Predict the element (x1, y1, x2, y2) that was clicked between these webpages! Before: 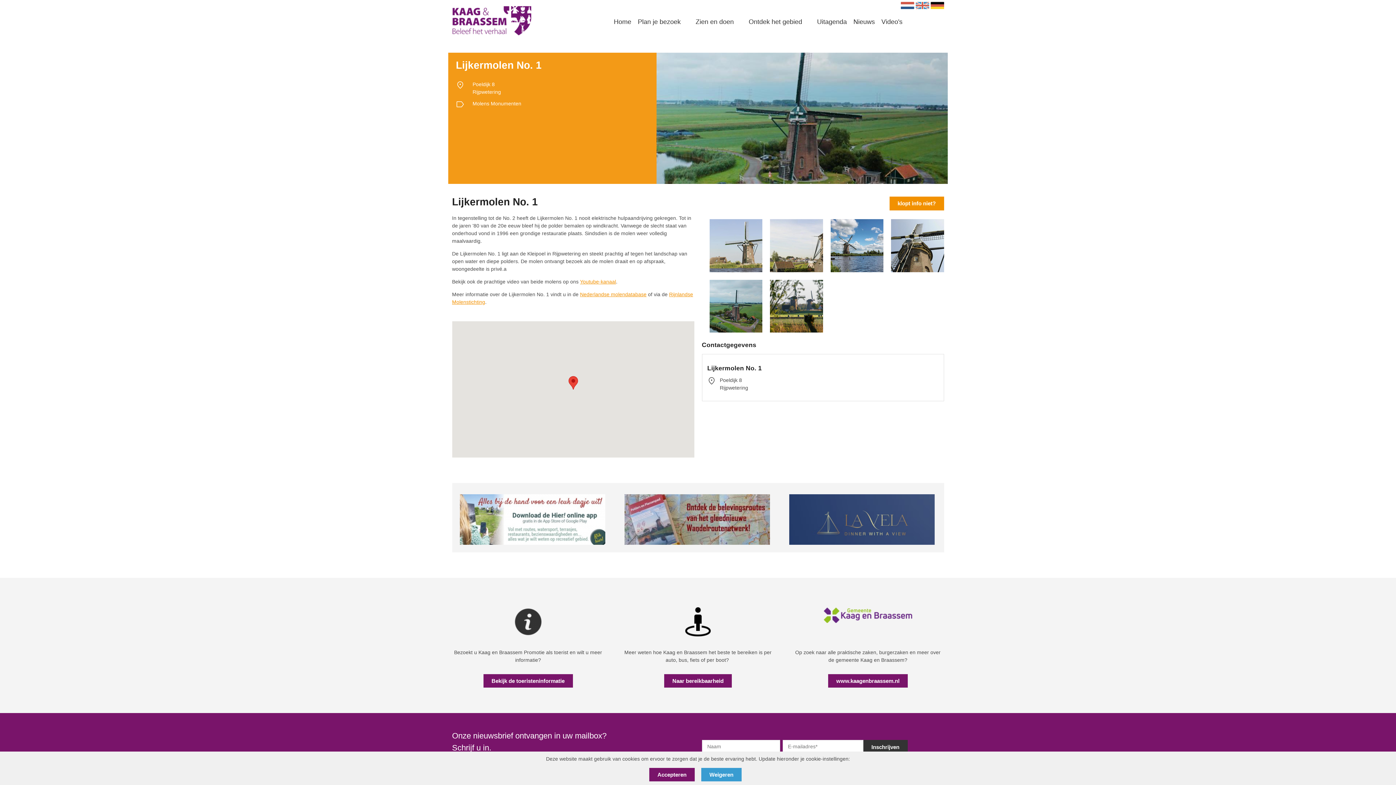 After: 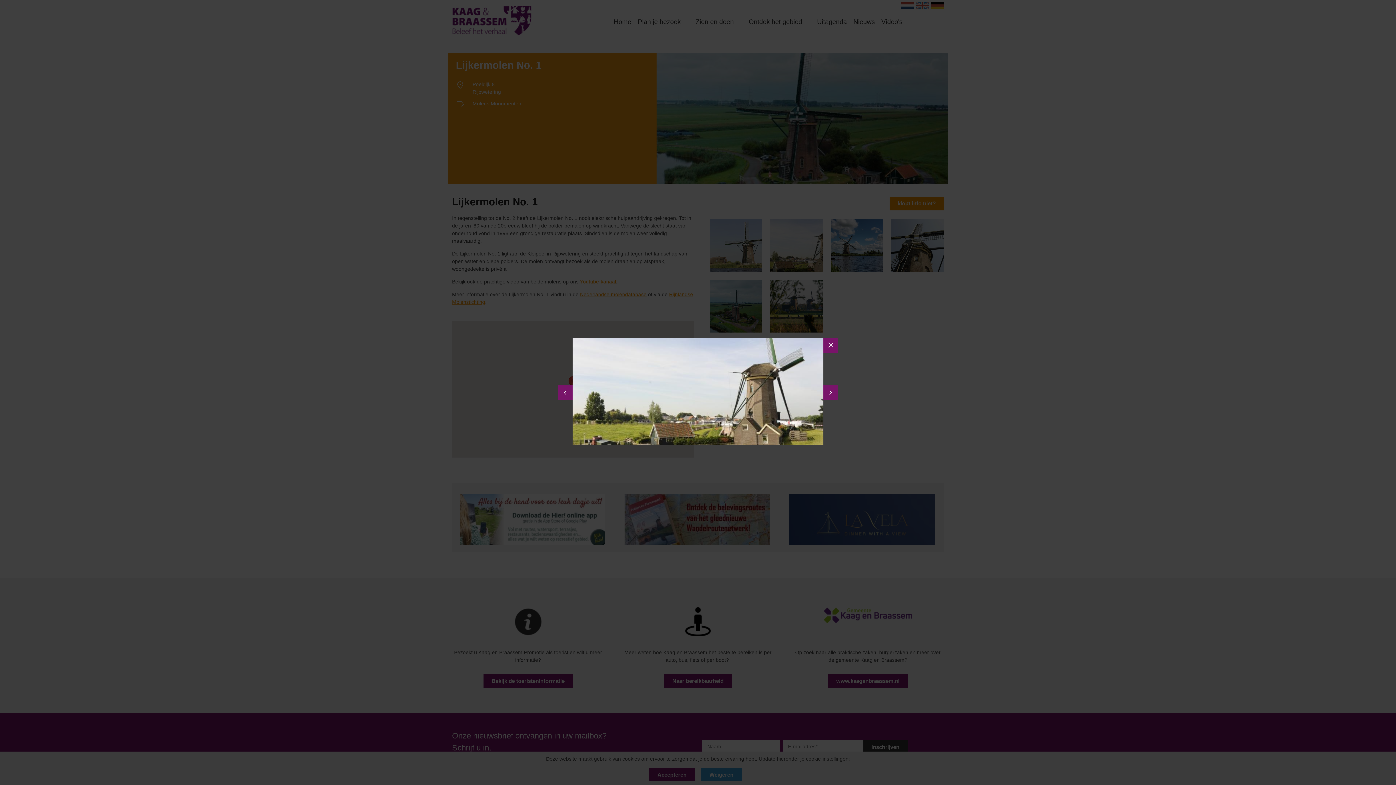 Action: bbox: (770, 219, 823, 272)